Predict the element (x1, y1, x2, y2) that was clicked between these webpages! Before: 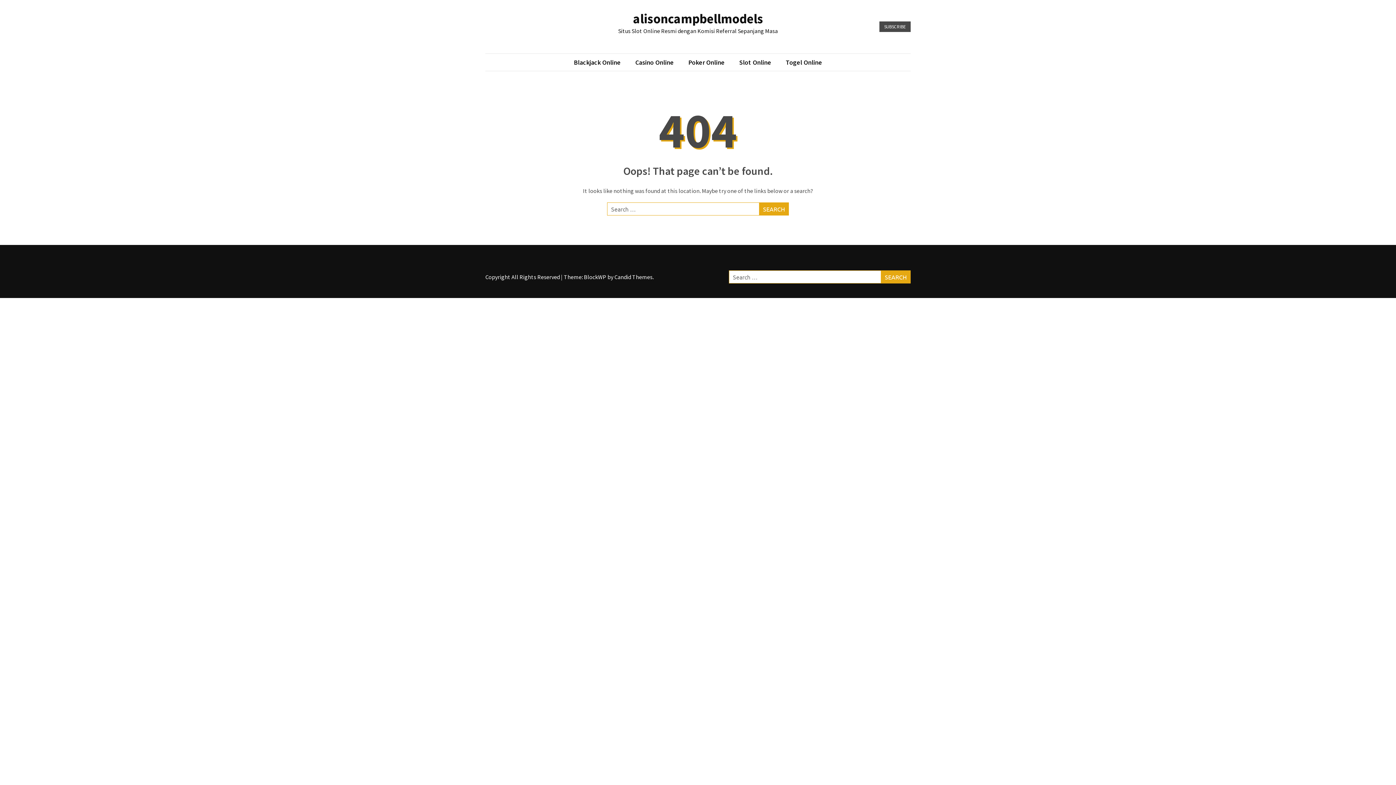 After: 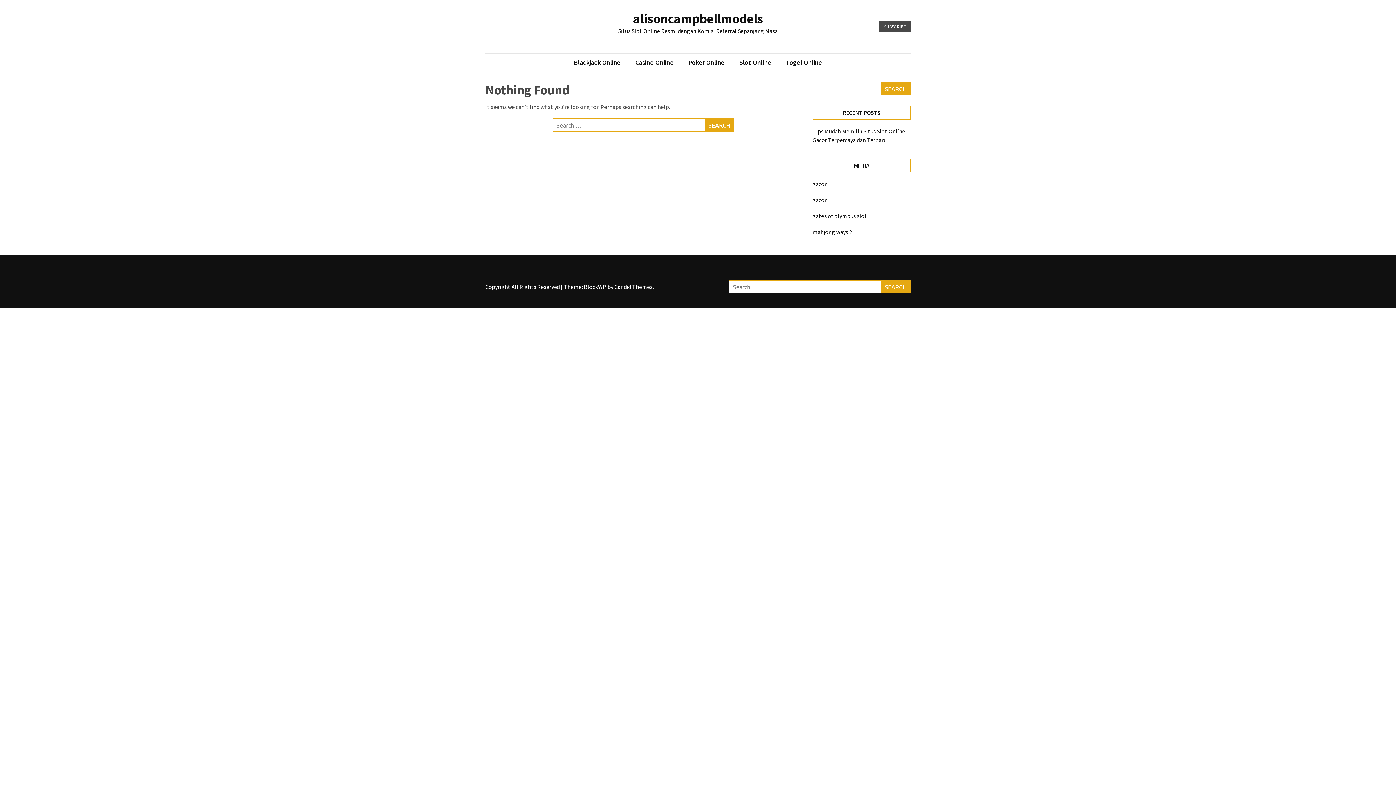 Action: label: Poker Online bbox: (681, 57, 732, 67)